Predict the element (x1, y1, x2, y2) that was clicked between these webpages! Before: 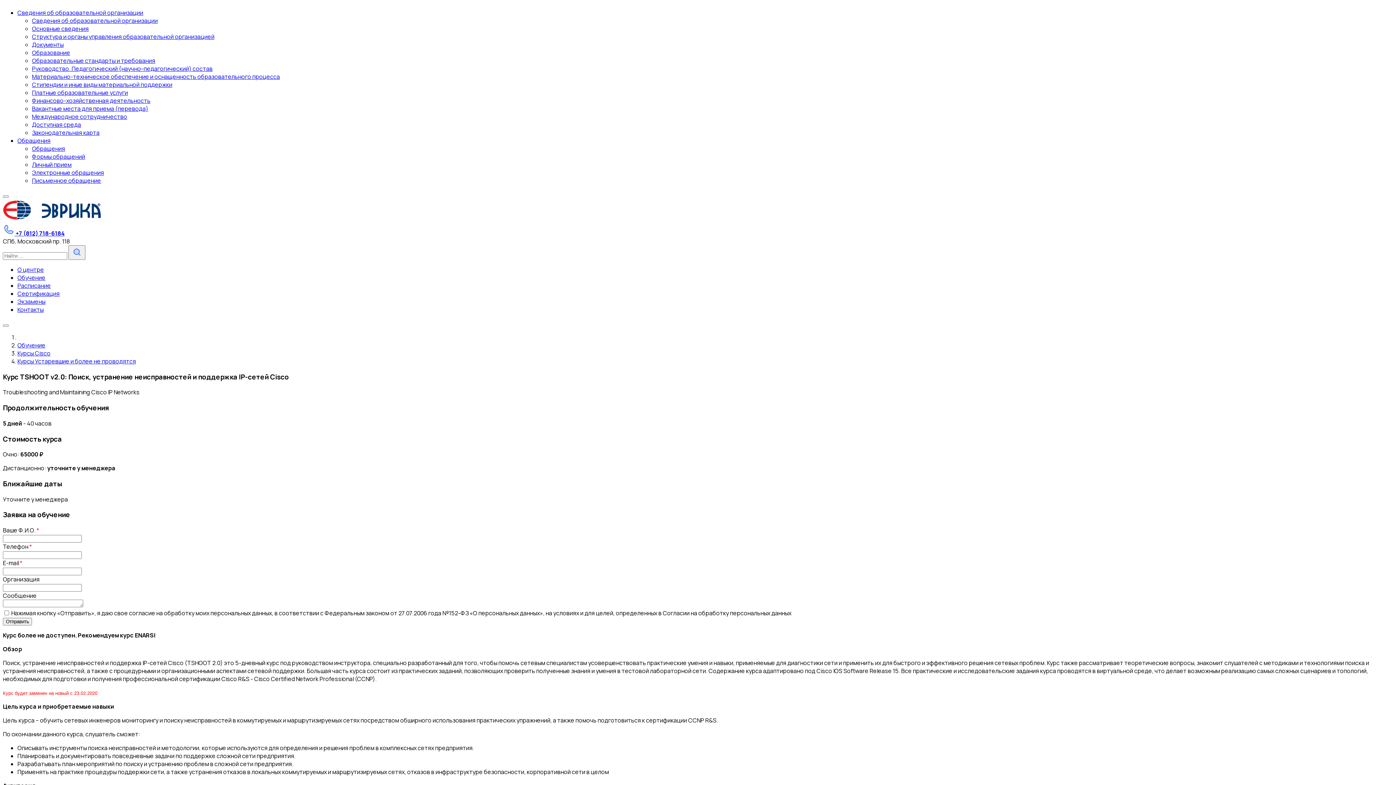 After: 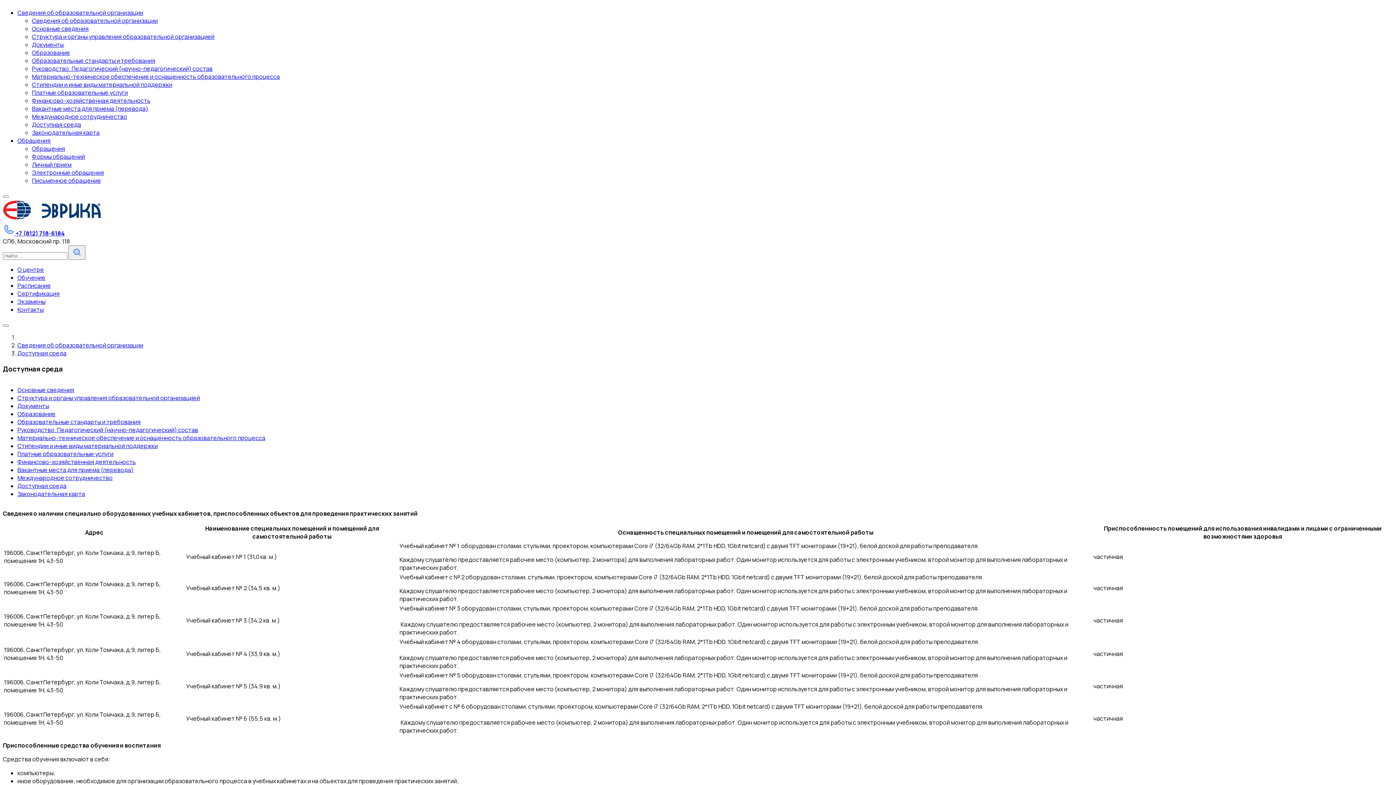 Action: bbox: (32, 120, 81, 128) label: Доступная среда